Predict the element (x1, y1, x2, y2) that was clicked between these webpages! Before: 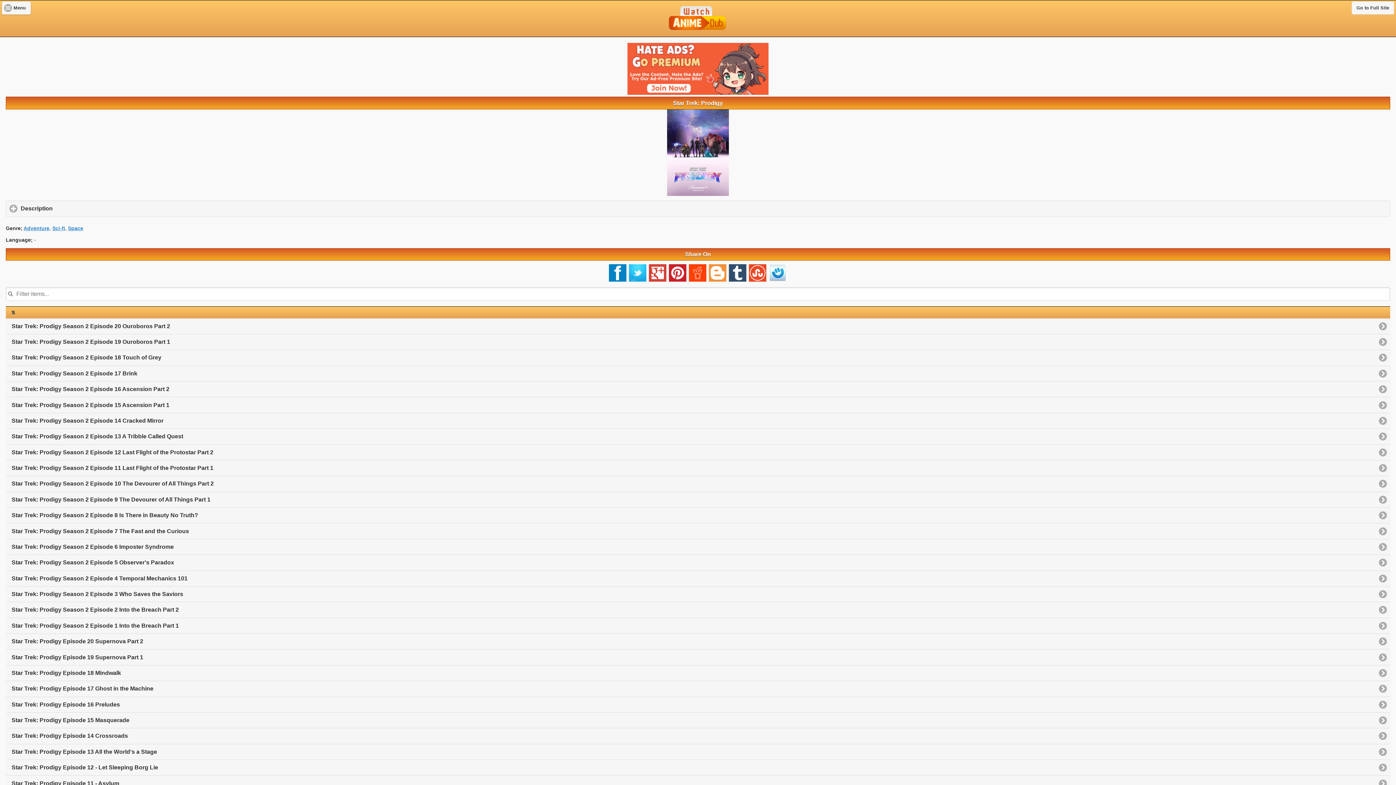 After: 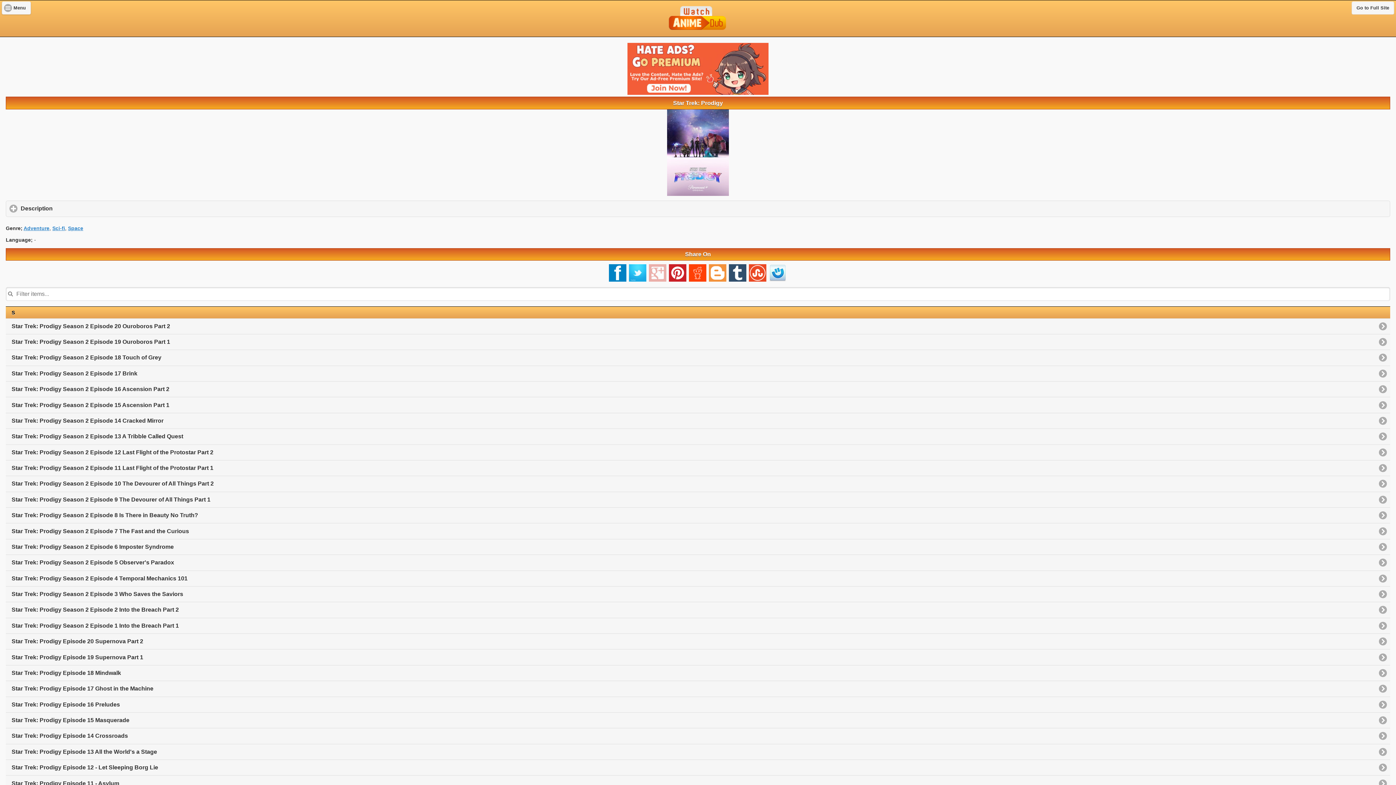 Action: bbox: (648, 276, 668, 283)